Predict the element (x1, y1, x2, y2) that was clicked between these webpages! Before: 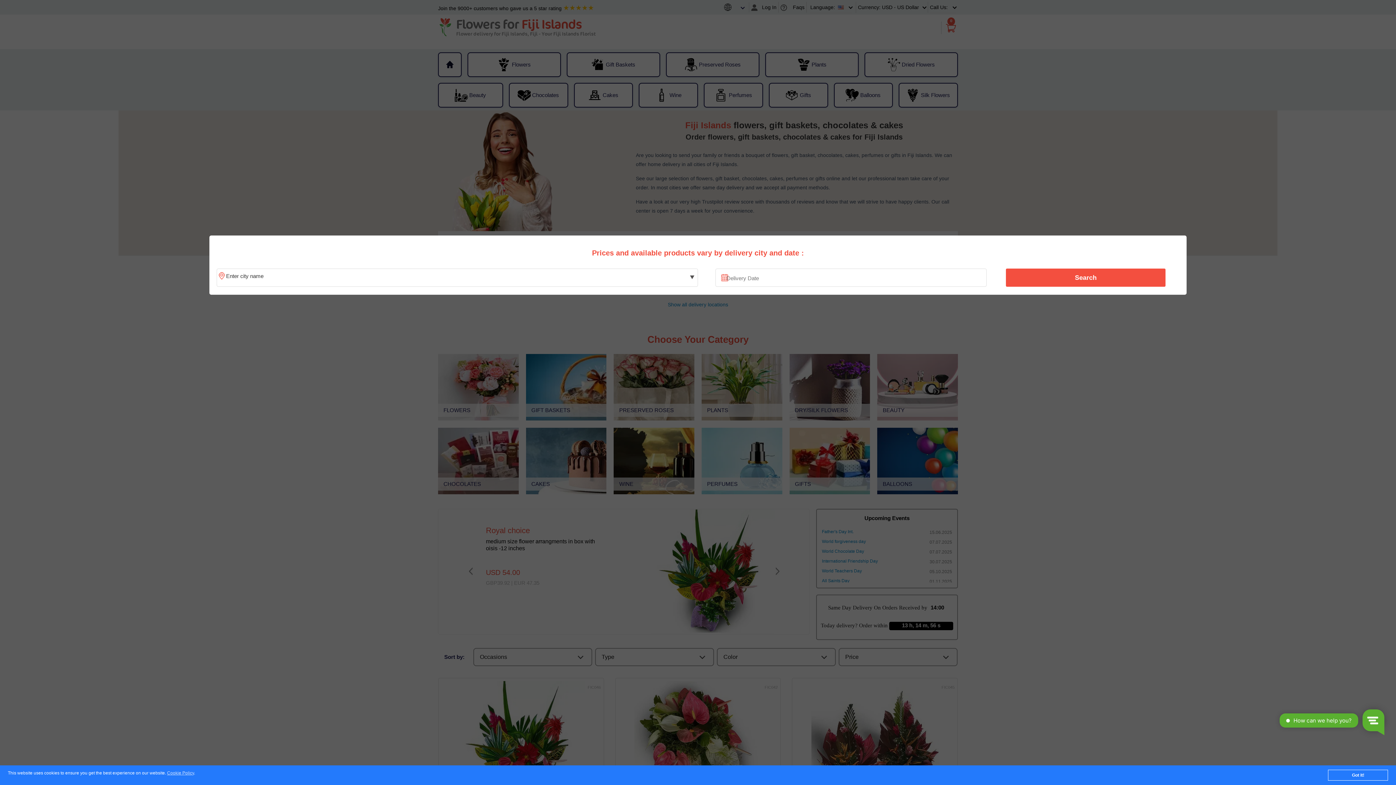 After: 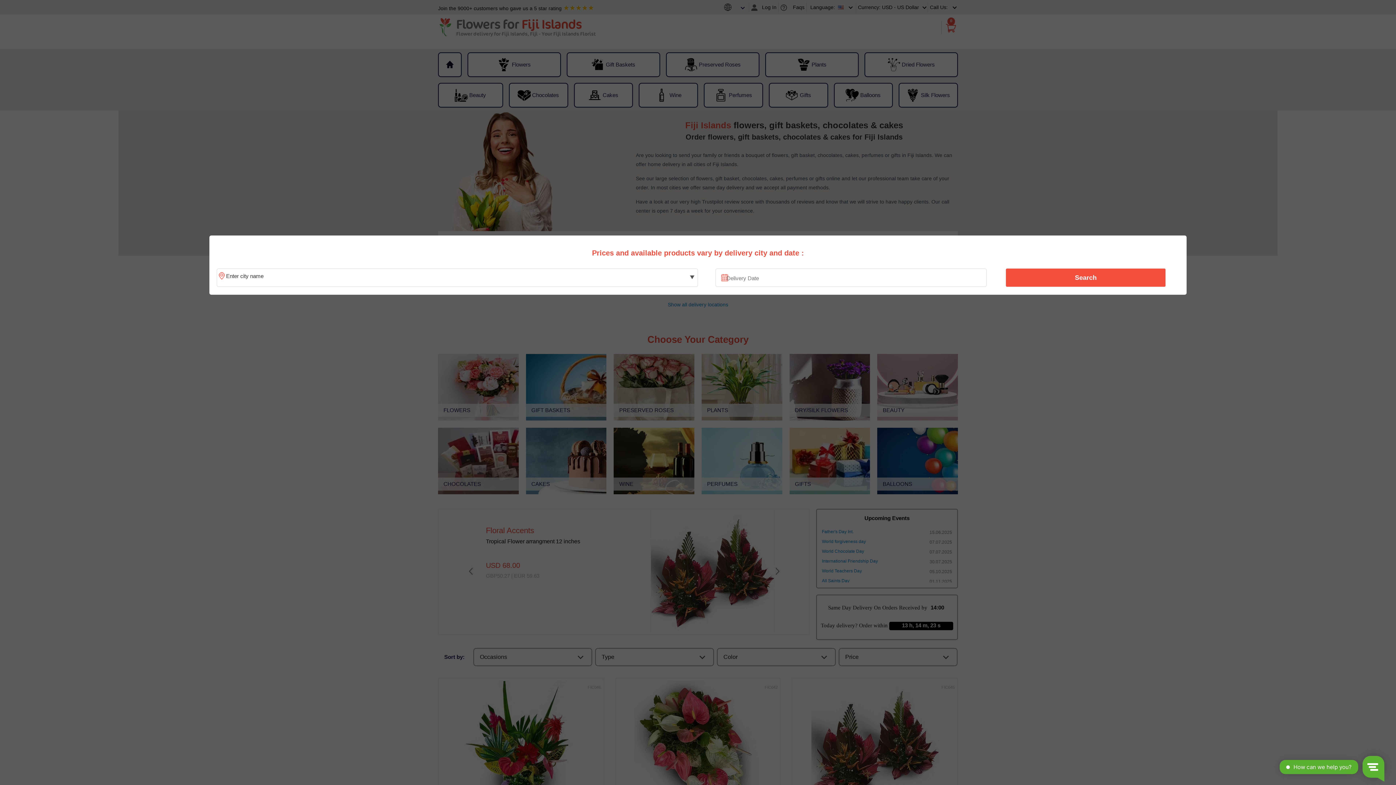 Action: bbox: (1328, 770, 1388, 781) label: Got it!